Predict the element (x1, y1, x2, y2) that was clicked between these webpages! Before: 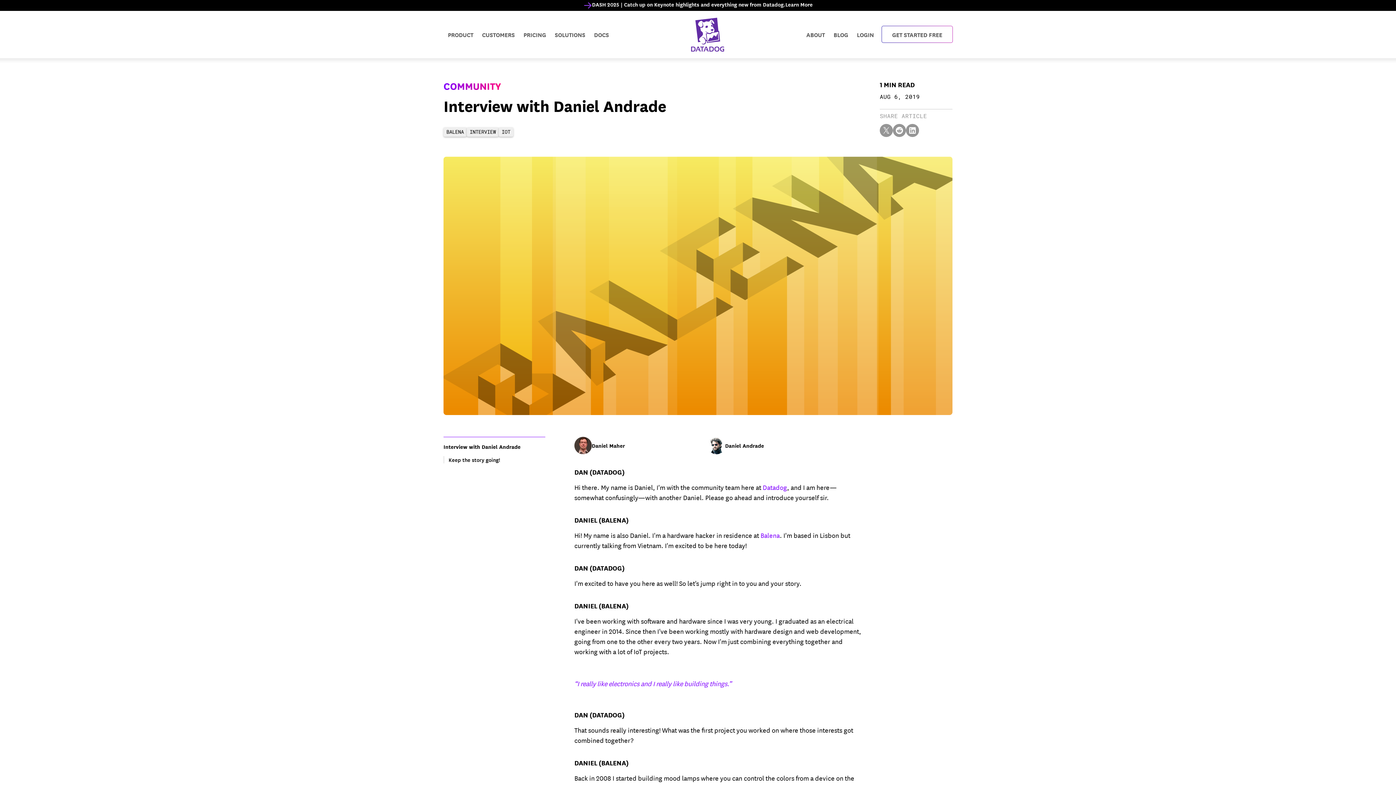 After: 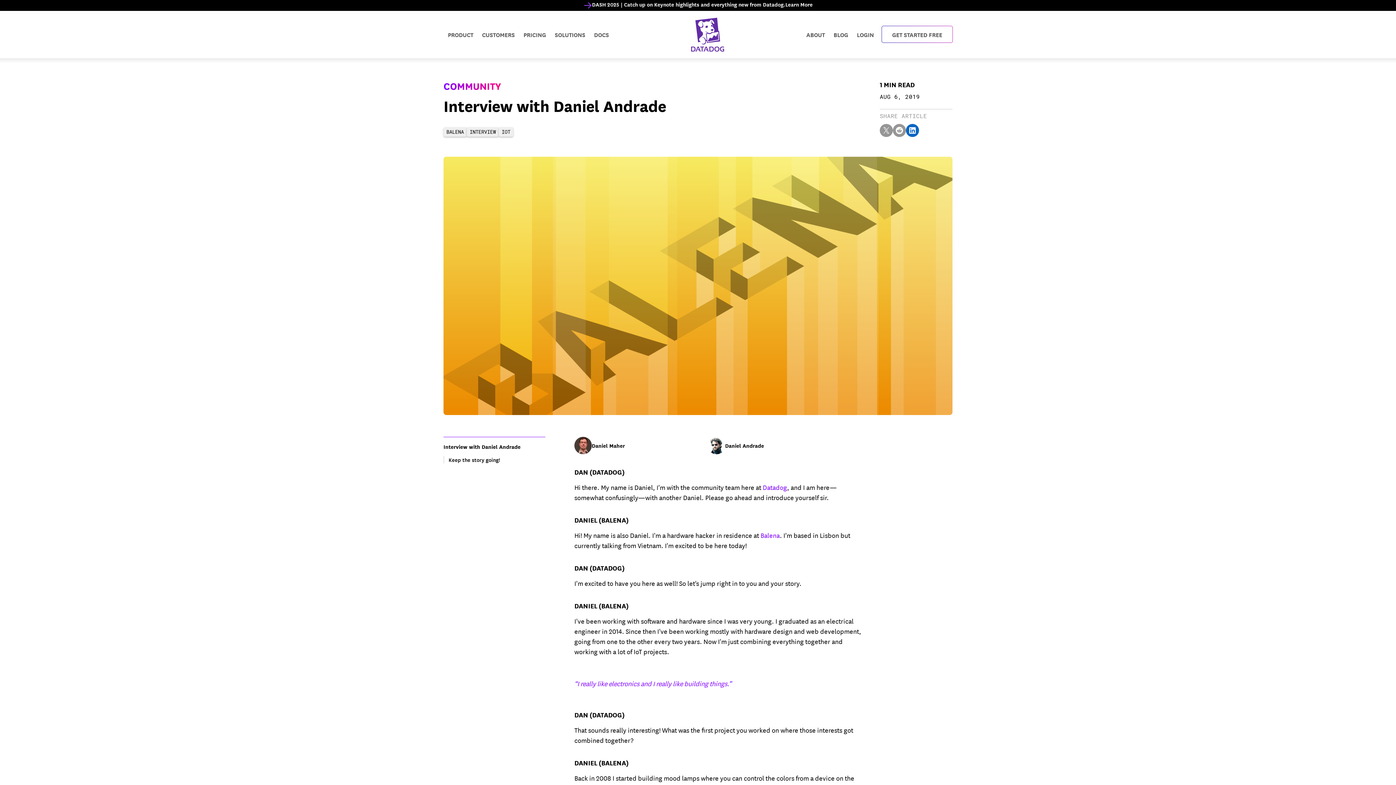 Action: bbox: (906, 124, 919, 137)